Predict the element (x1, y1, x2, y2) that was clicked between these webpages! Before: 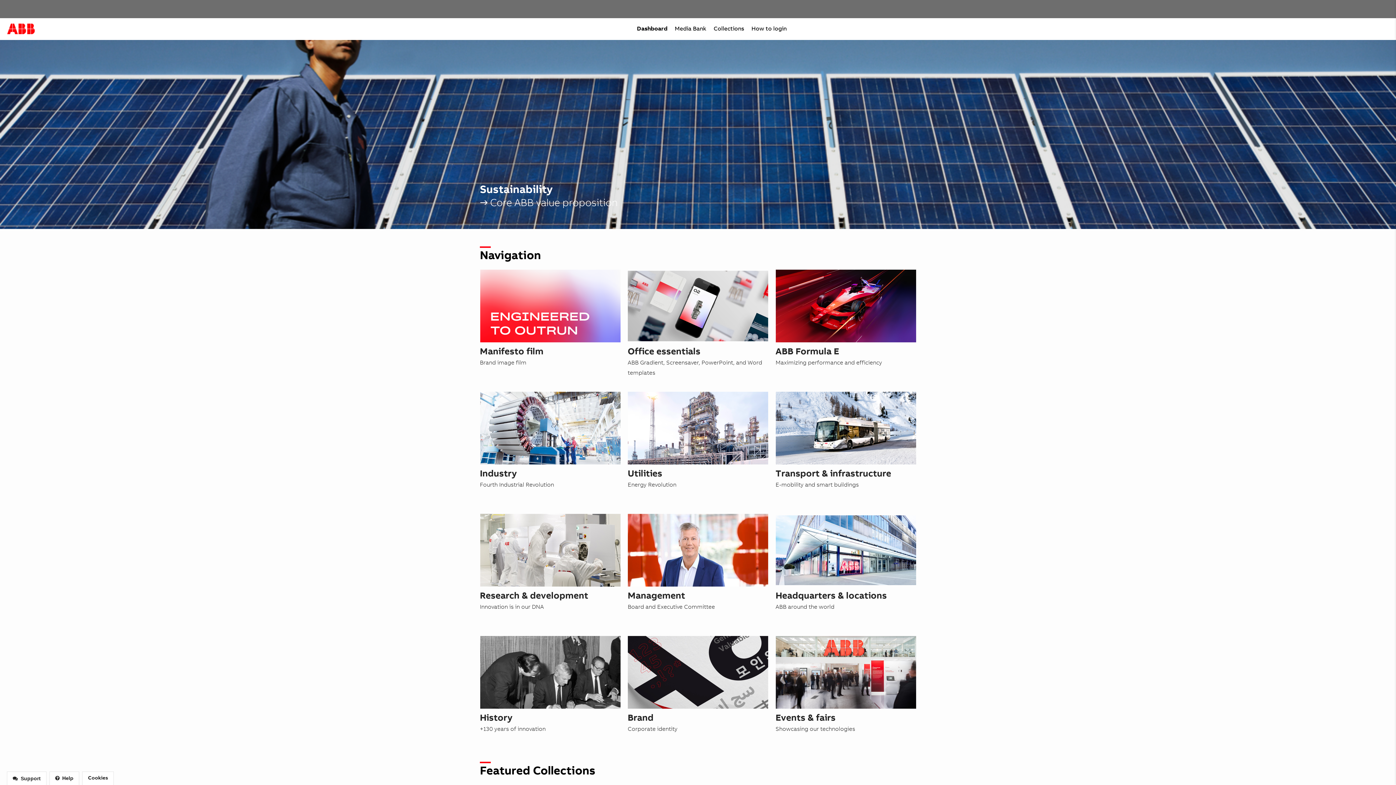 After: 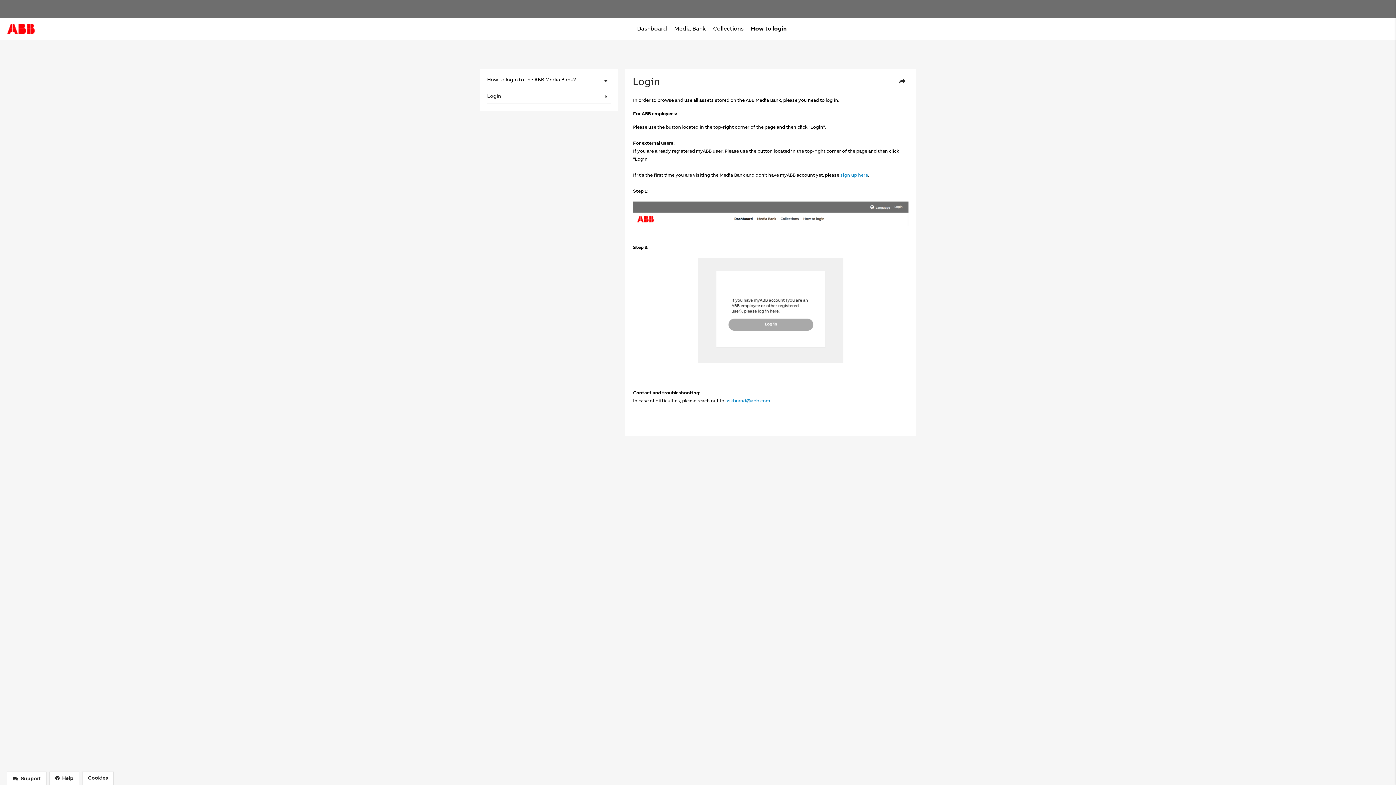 Action: label: How to login bbox: (748, 18, 790, 40)